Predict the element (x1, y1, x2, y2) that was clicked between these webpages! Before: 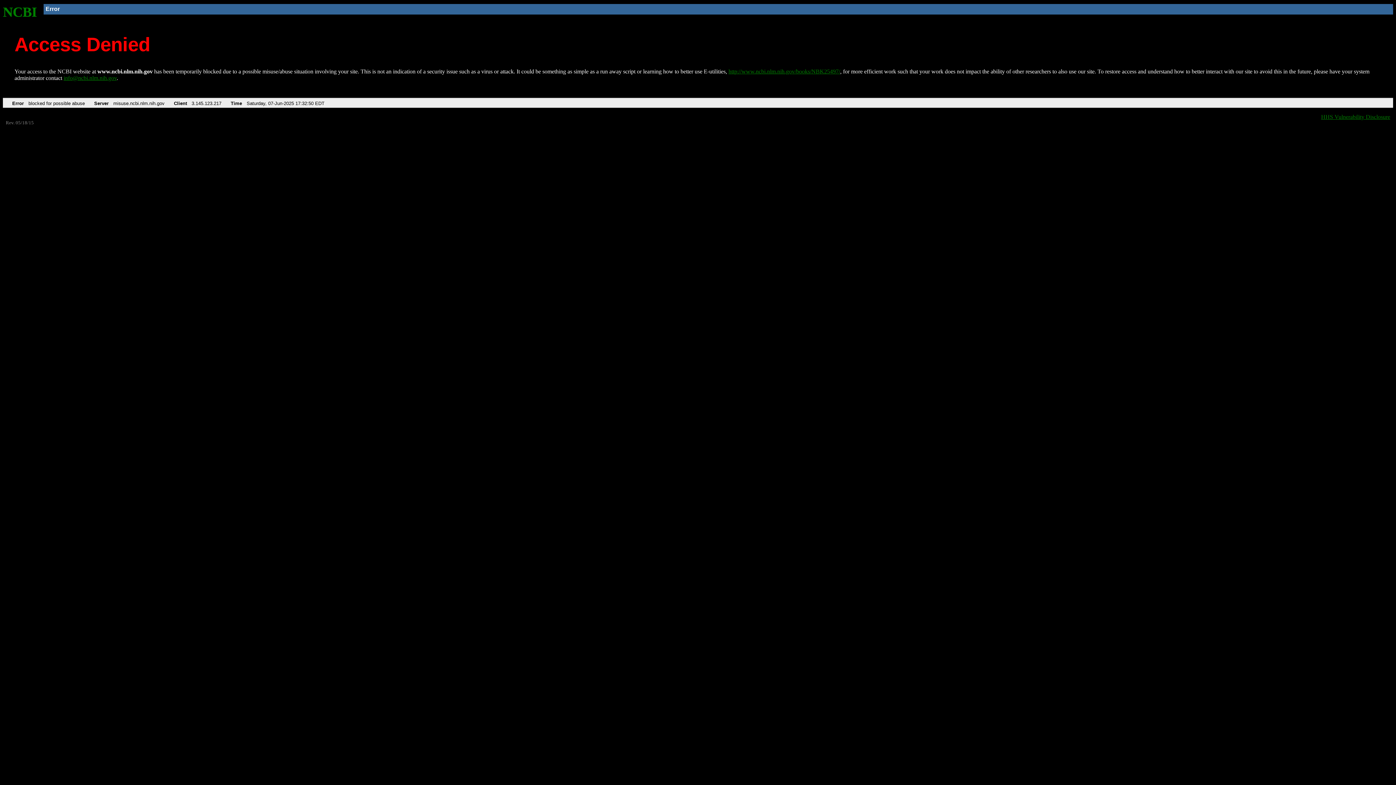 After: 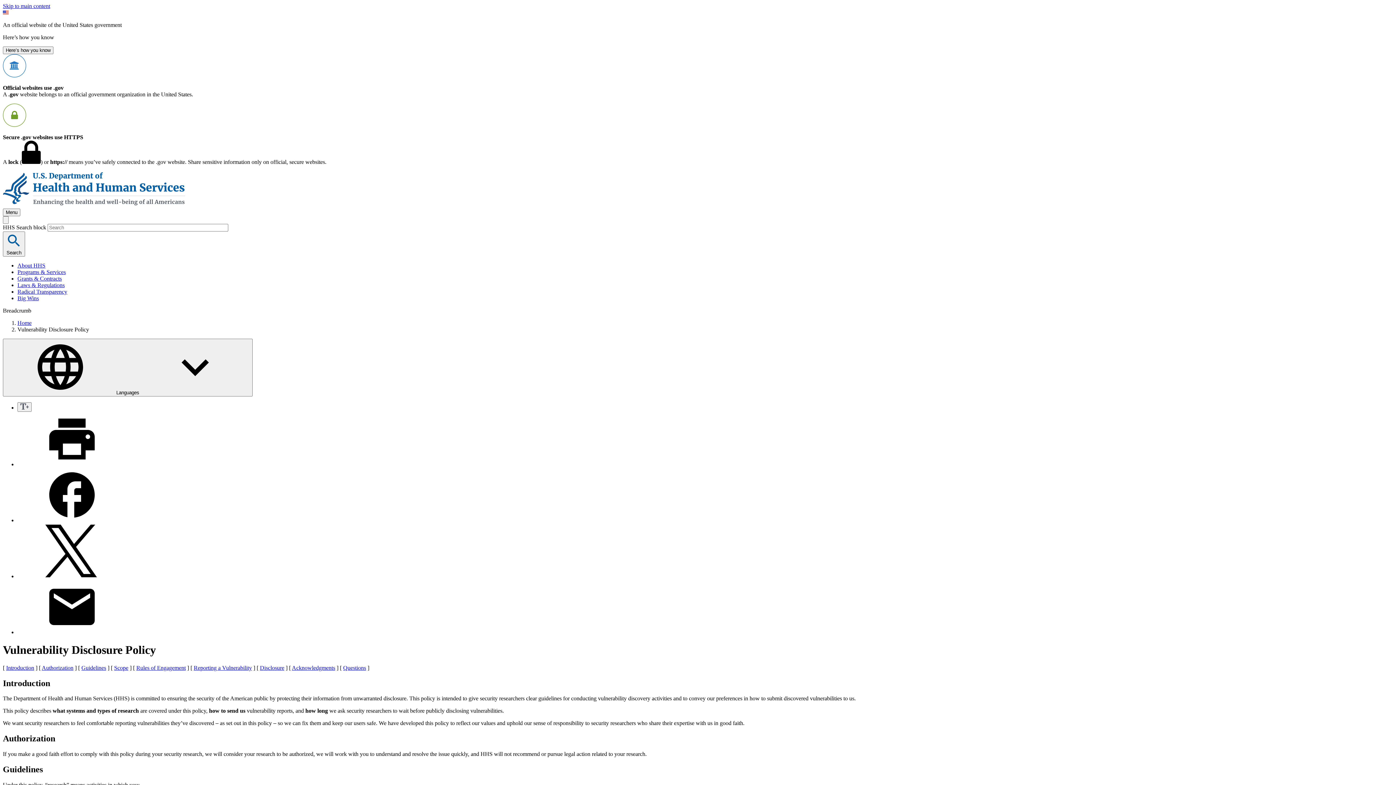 Action: bbox: (1321, 113, 1390, 119) label: HHS Vulnerability Disclosure